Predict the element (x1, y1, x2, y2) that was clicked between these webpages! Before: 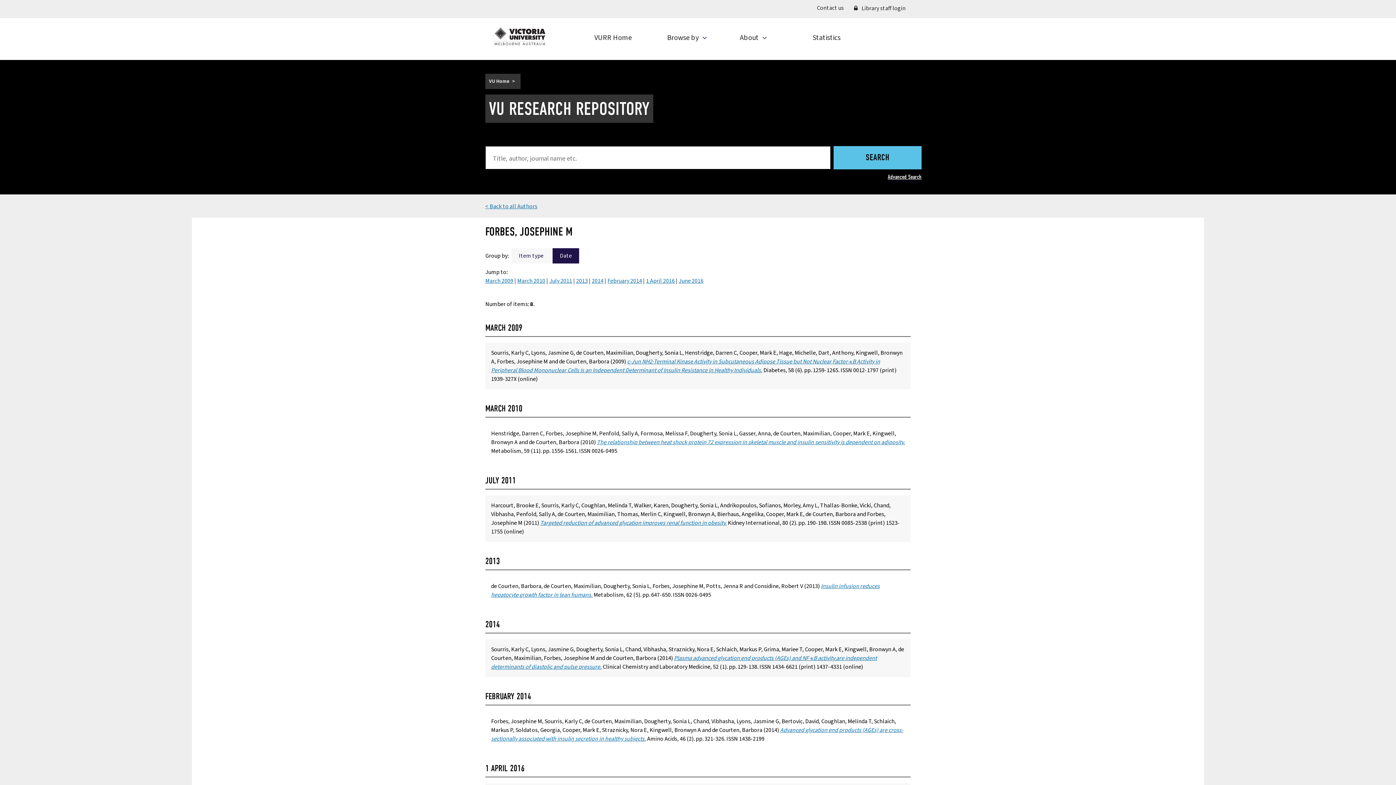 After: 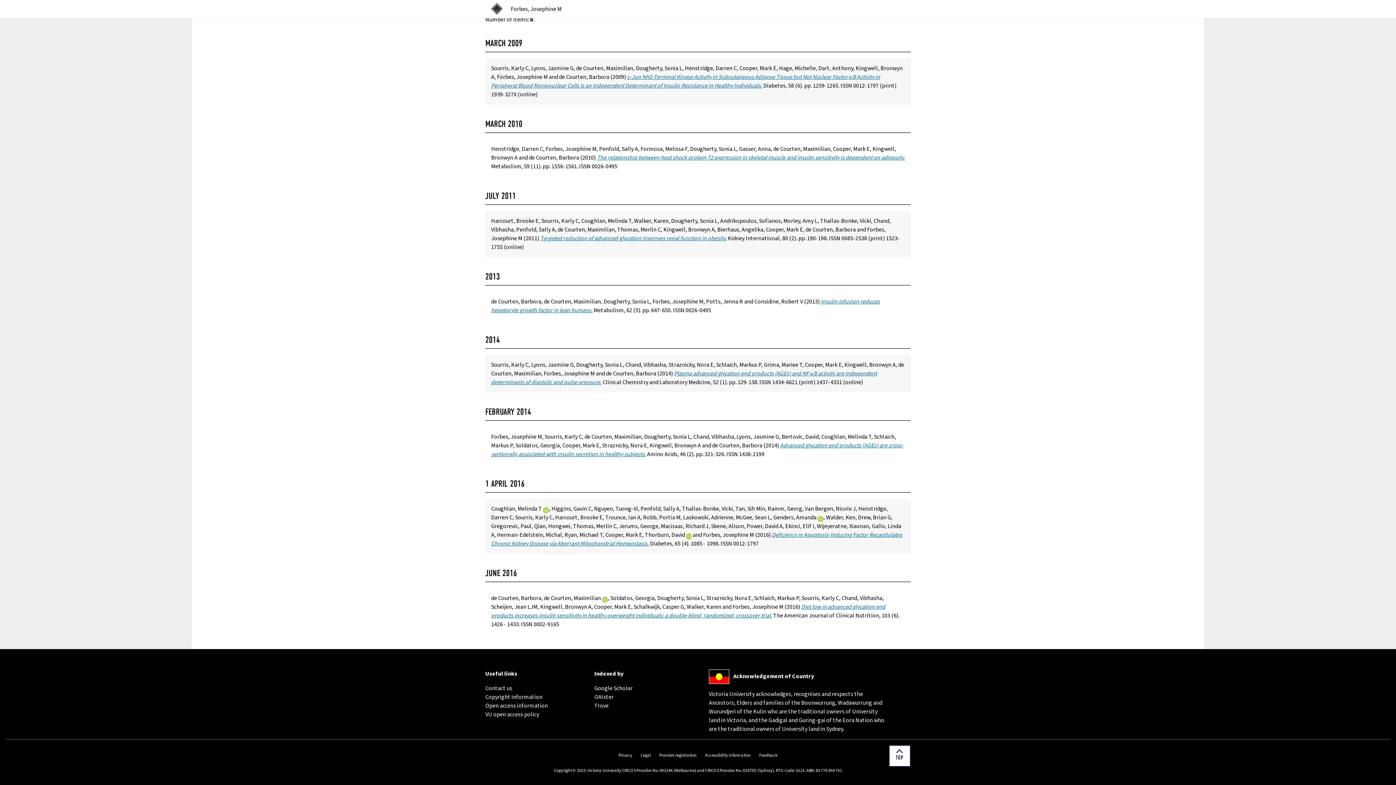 Action: label: July 2011 bbox: (549, 277, 572, 285)